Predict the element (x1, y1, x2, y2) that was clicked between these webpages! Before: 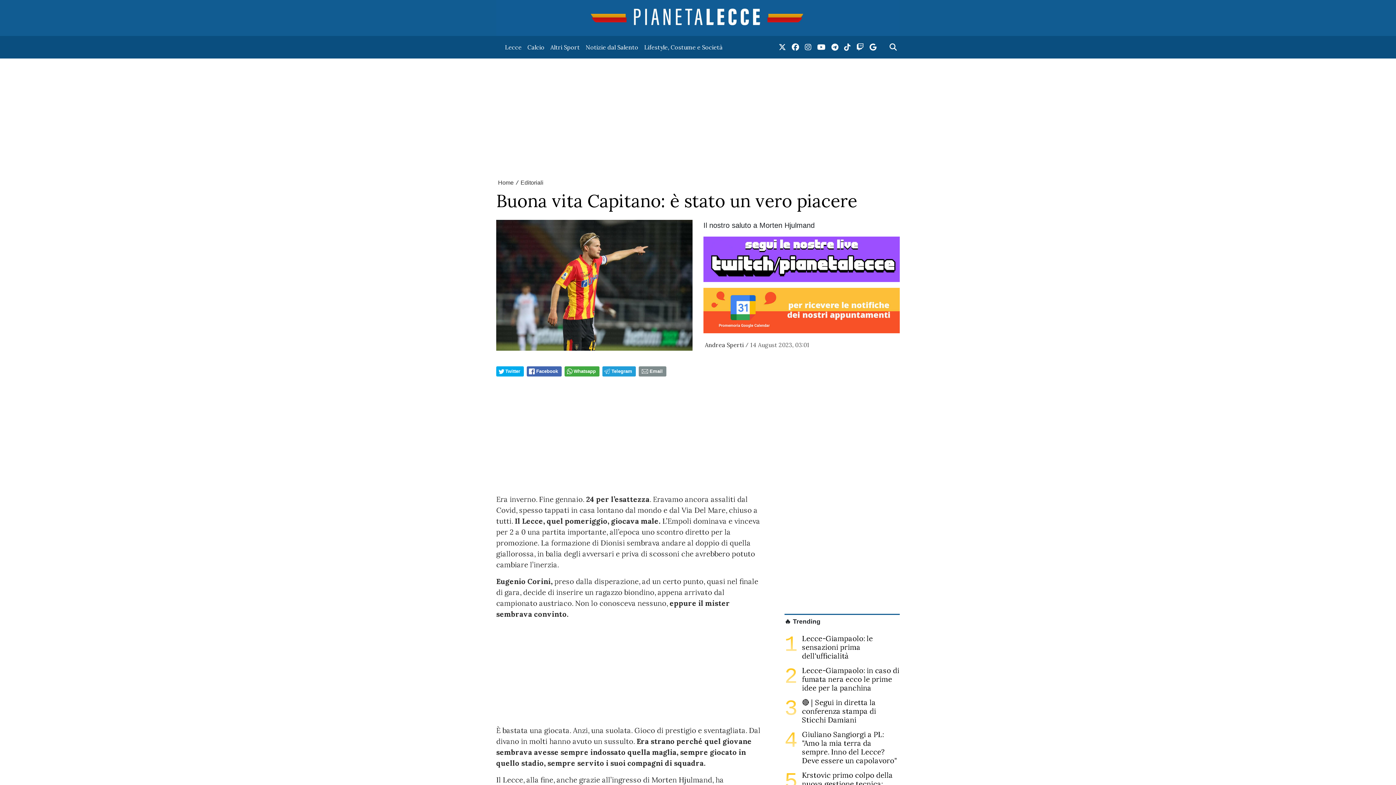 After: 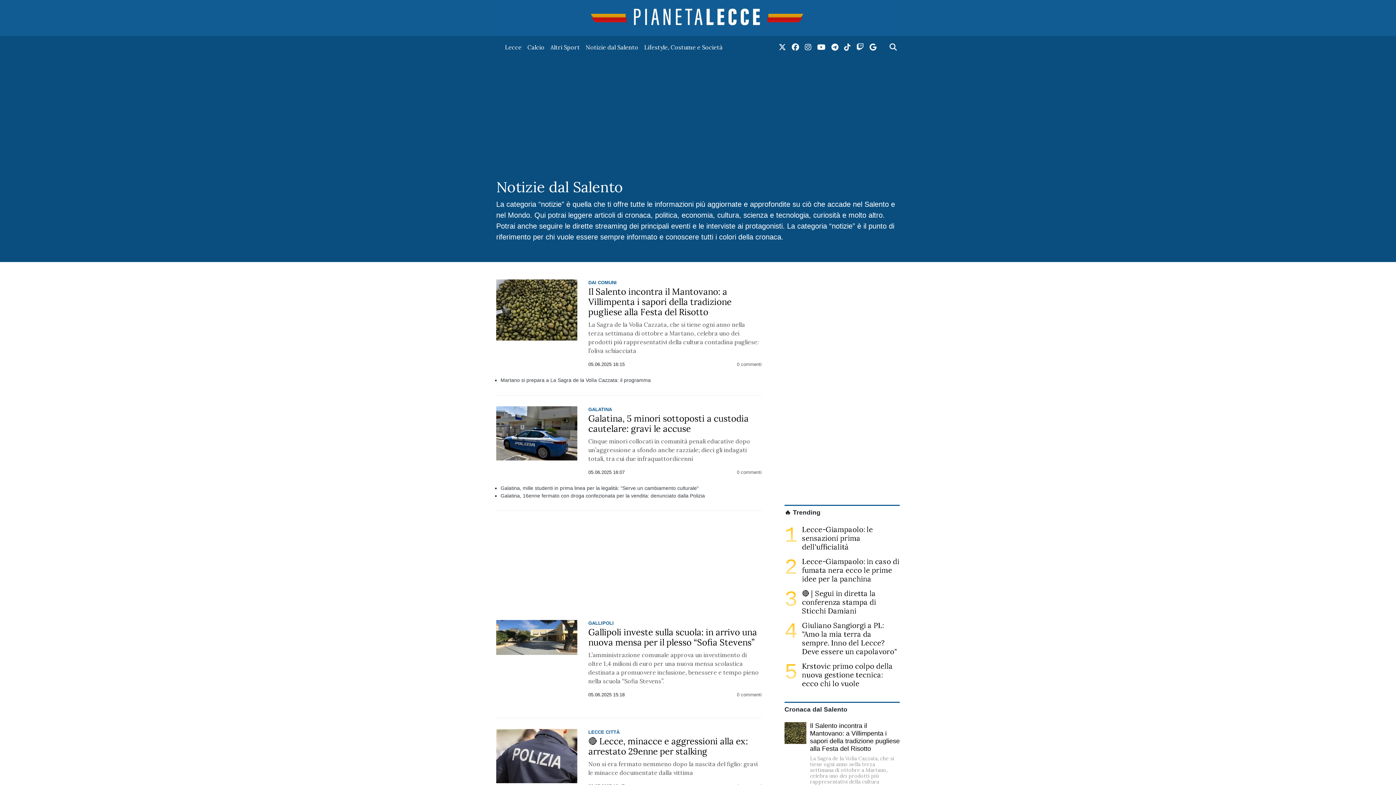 Action: label: Notizie dal Salento bbox: (582, 40, 641, 54)